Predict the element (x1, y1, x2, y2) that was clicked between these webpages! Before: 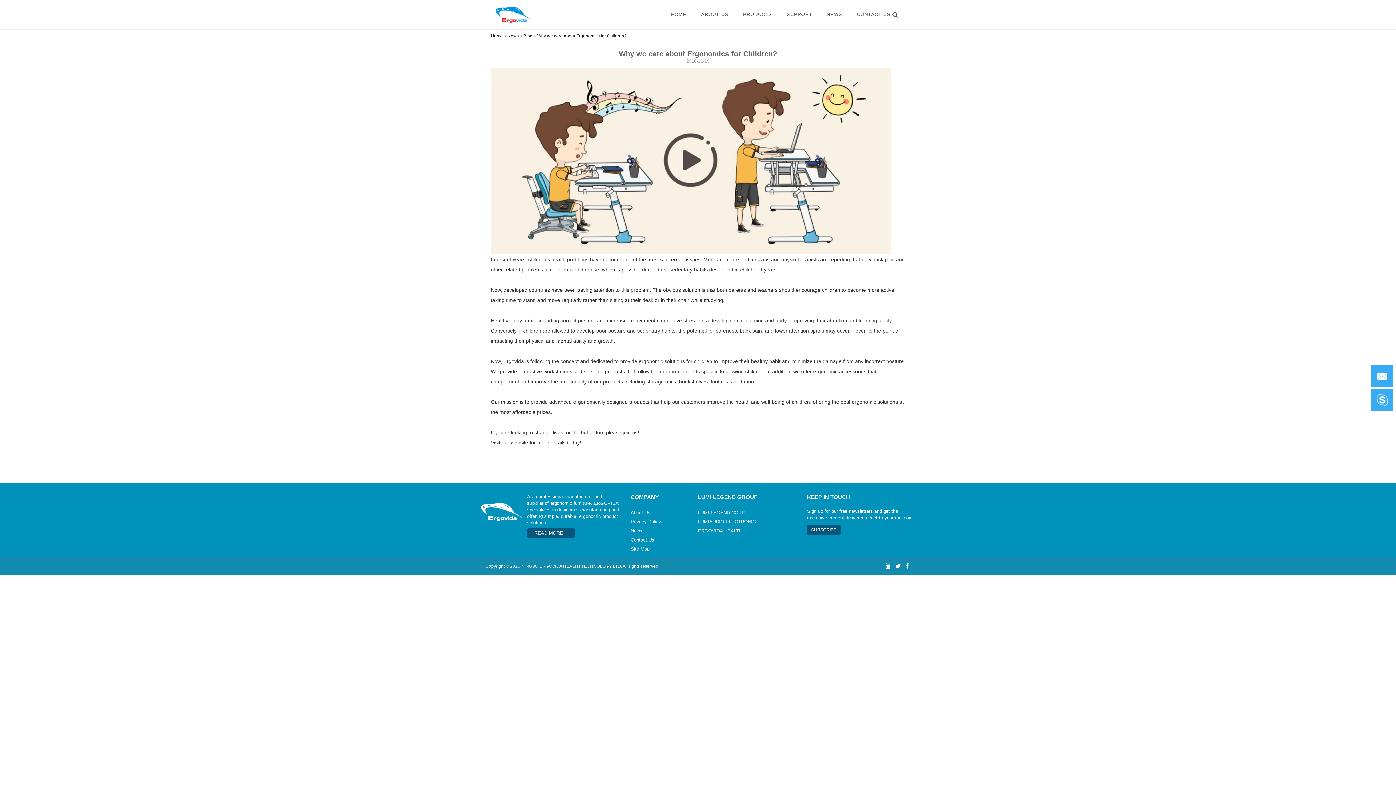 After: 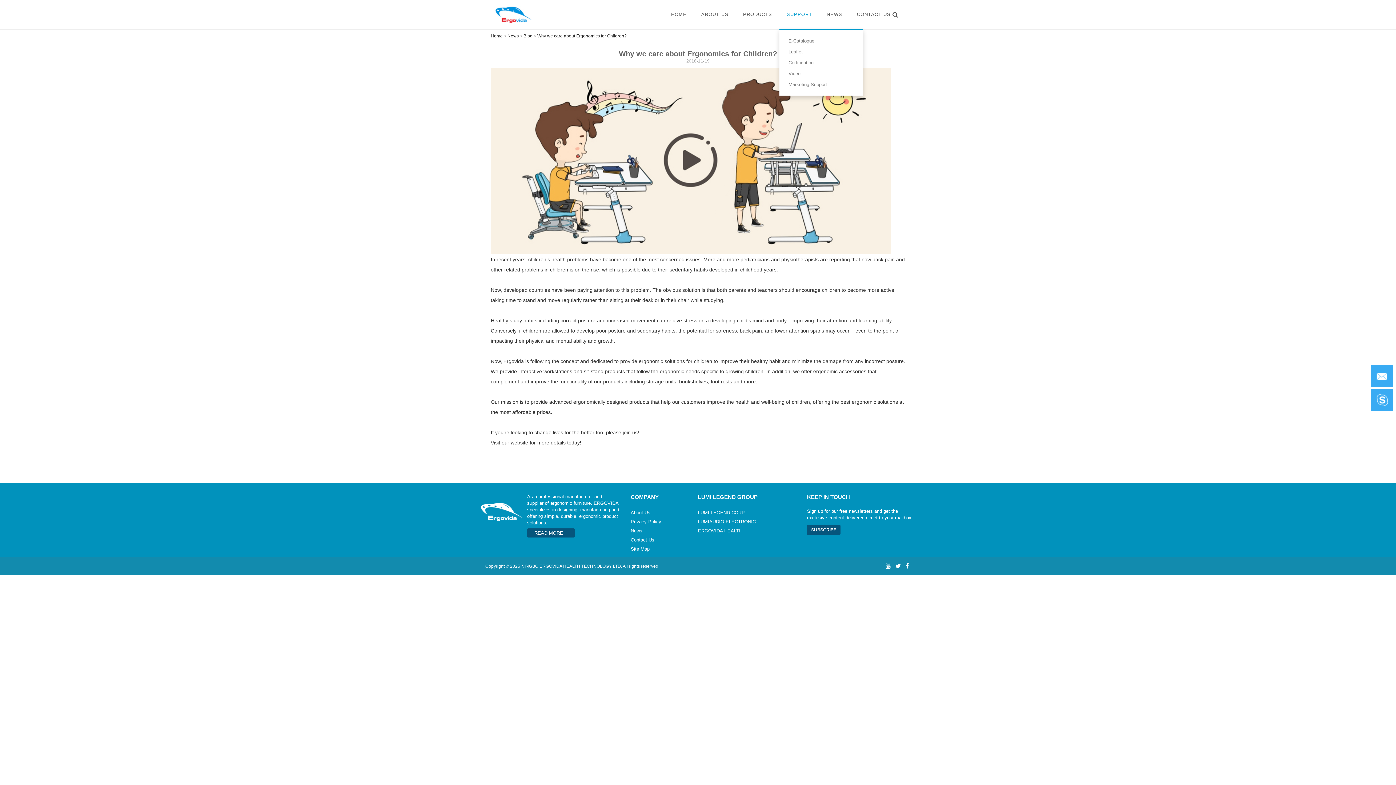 Action: bbox: (779, 0, 819, 29) label: SUPPORT